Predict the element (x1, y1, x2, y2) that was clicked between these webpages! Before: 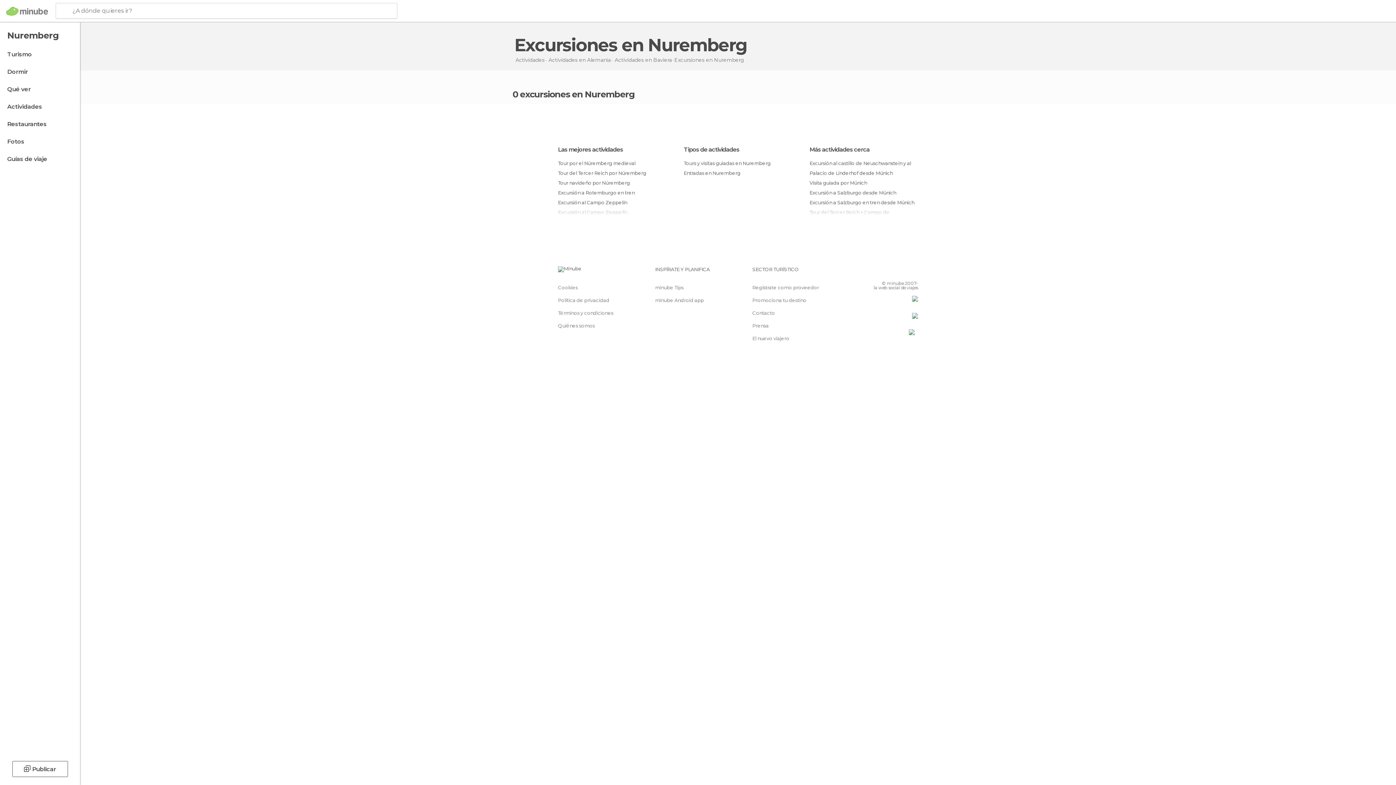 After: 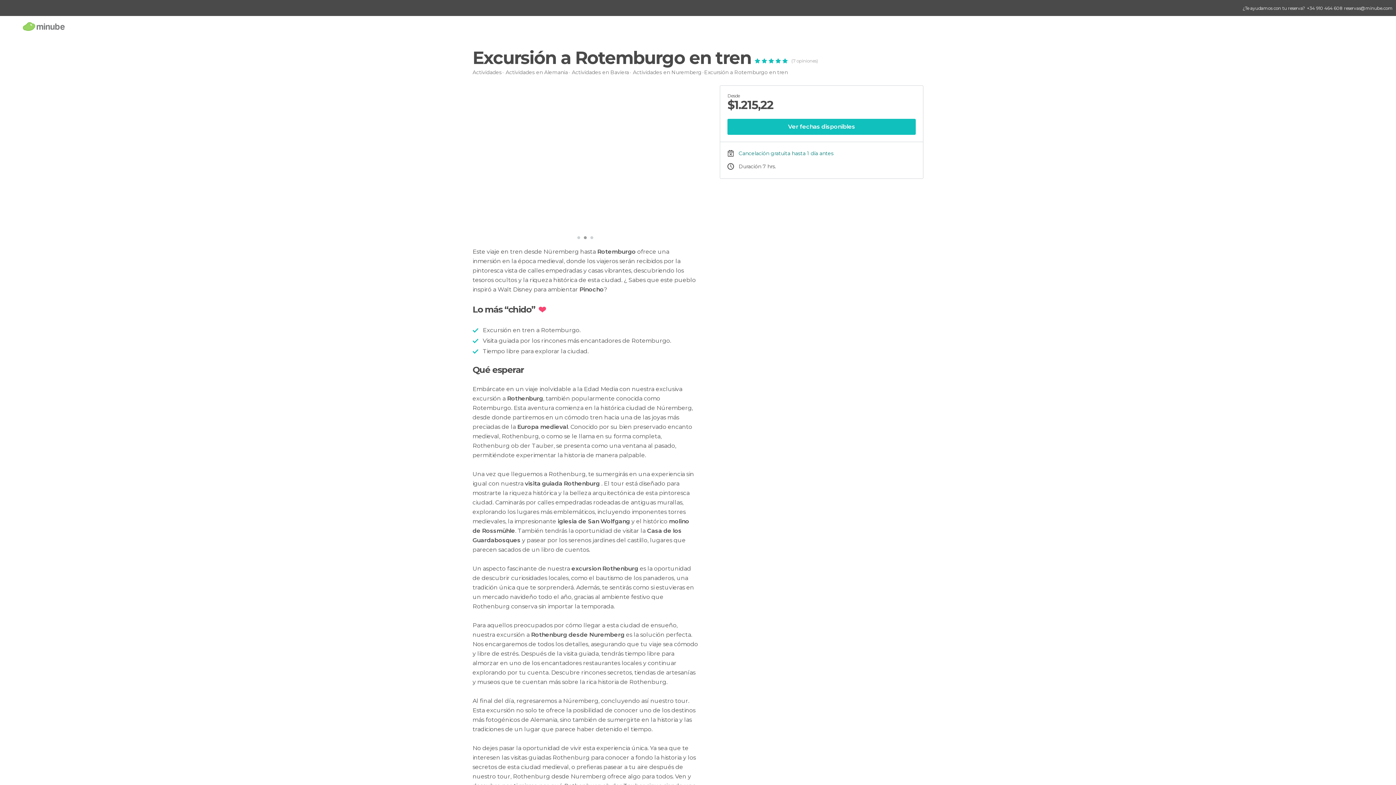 Action: bbox: (558, 188, 666, 197) label: Excursión a Rotemburgo en tren